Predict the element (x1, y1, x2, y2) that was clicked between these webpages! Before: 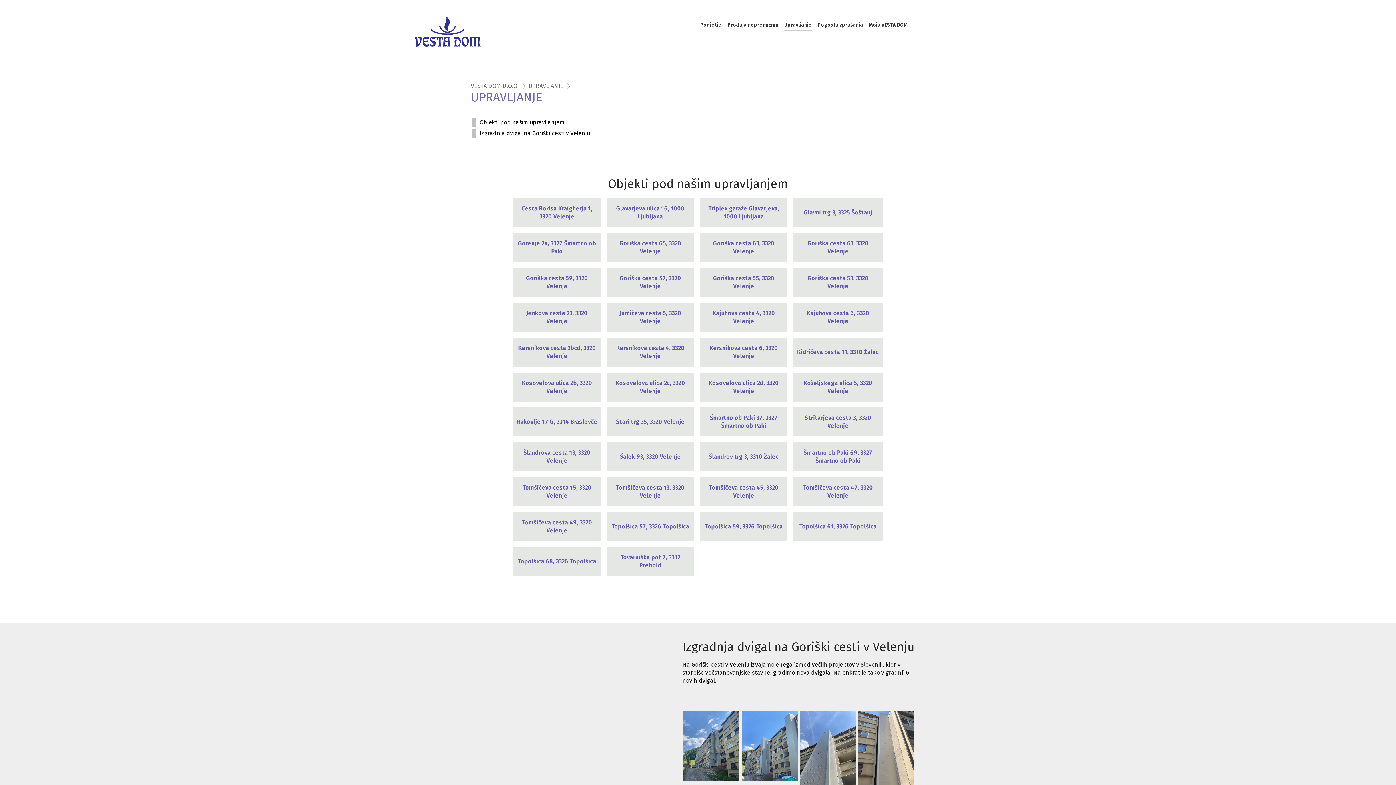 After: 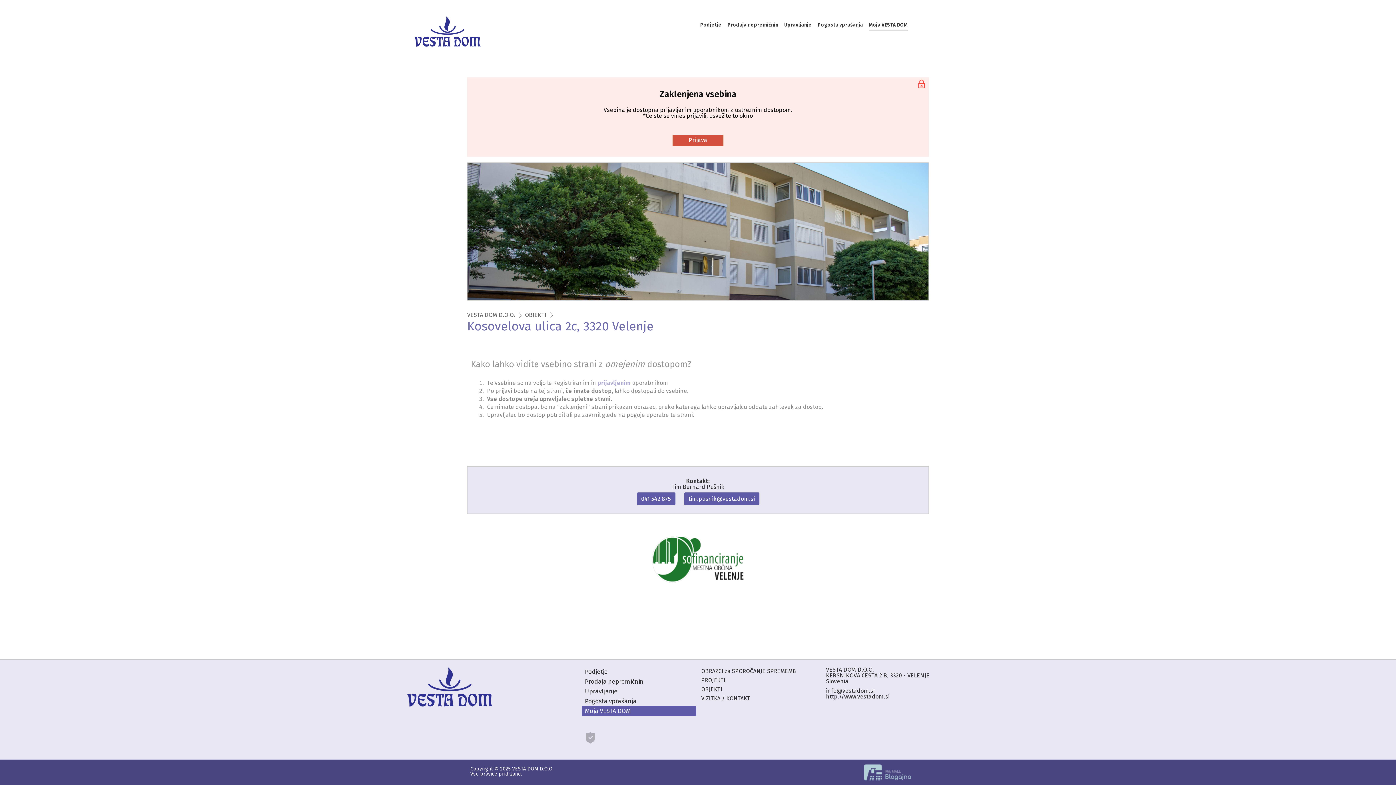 Action: bbox: (606, 372, 694, 401) label: Kosovelova ulica 2c, 3320 Velenje